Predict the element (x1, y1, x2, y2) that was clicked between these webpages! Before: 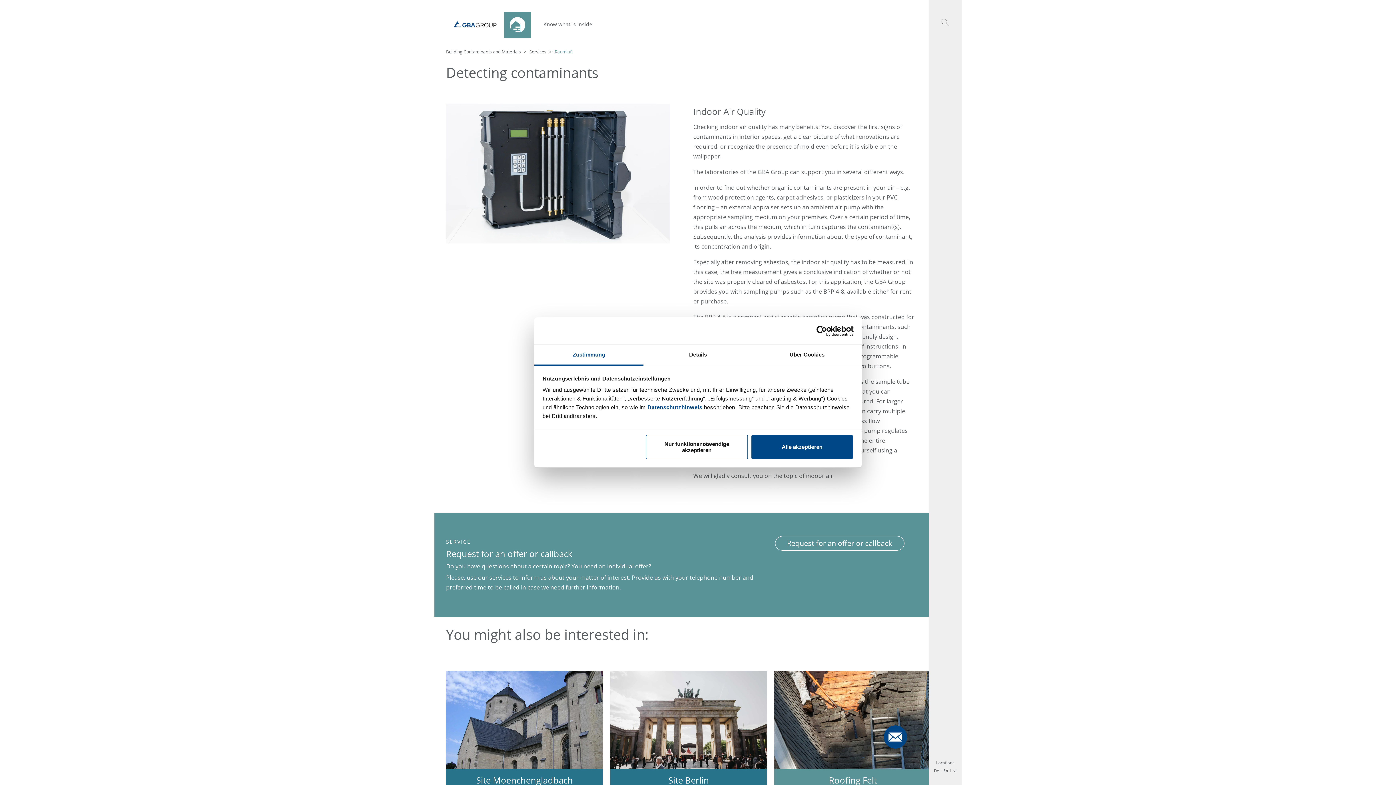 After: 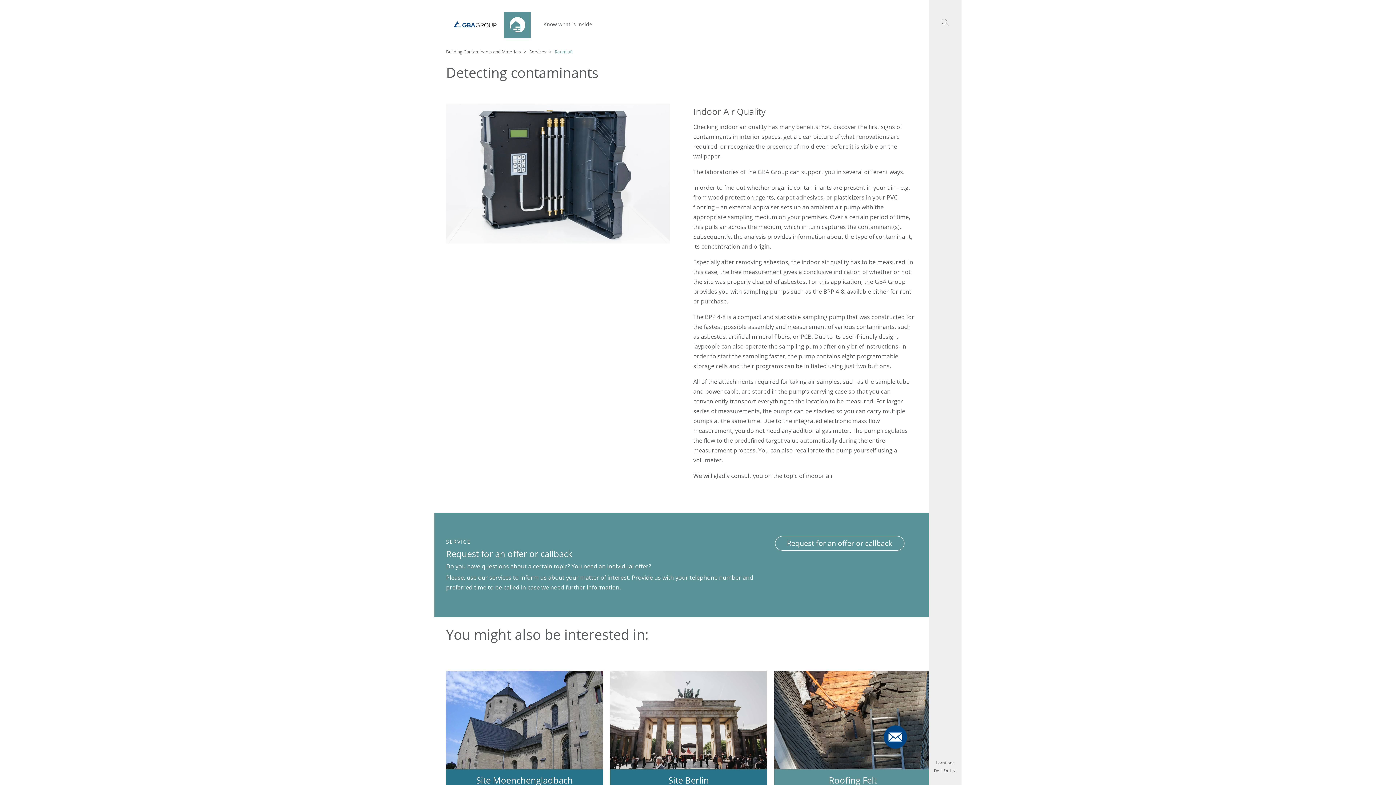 Action: bbox: (645, 434, 748, 459) label: Nur funktionsnotwendige akzeptieren